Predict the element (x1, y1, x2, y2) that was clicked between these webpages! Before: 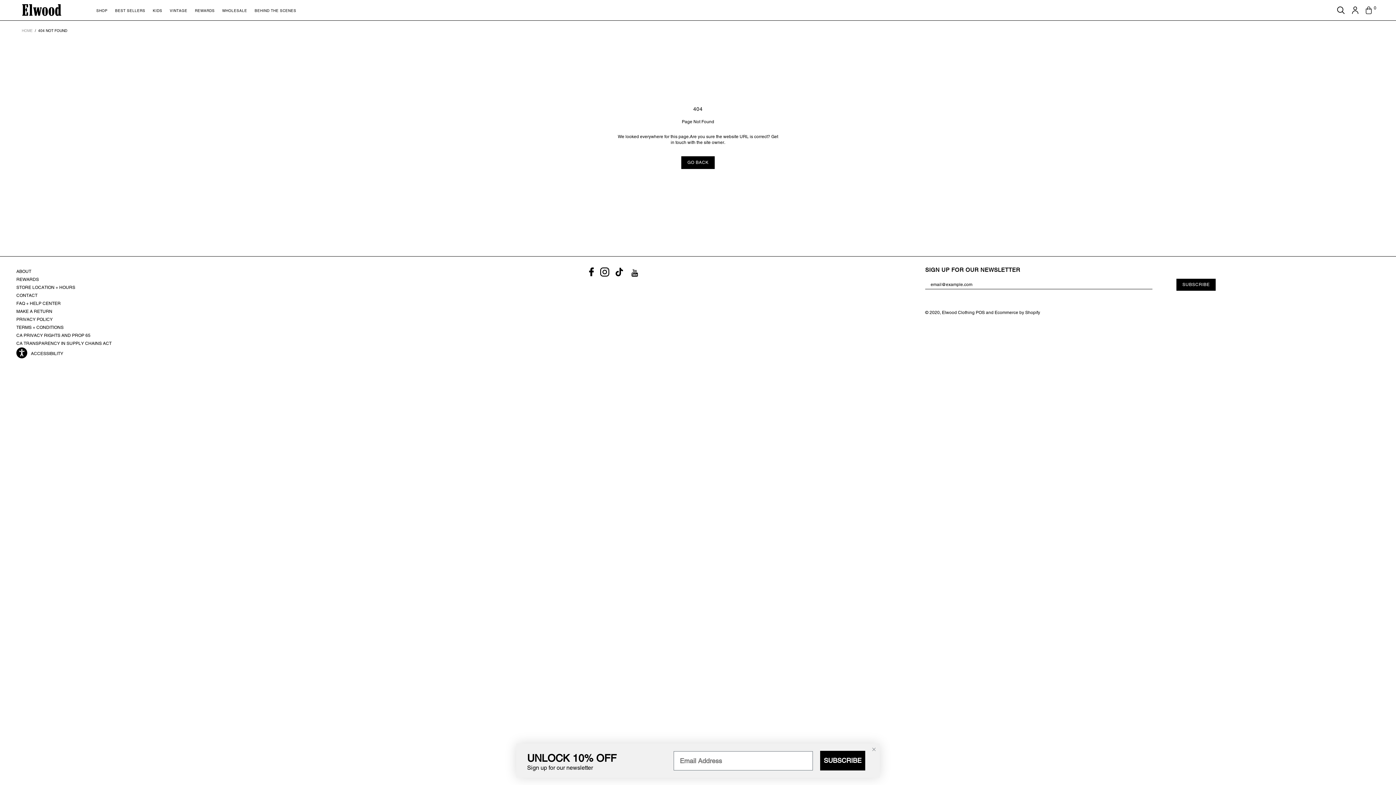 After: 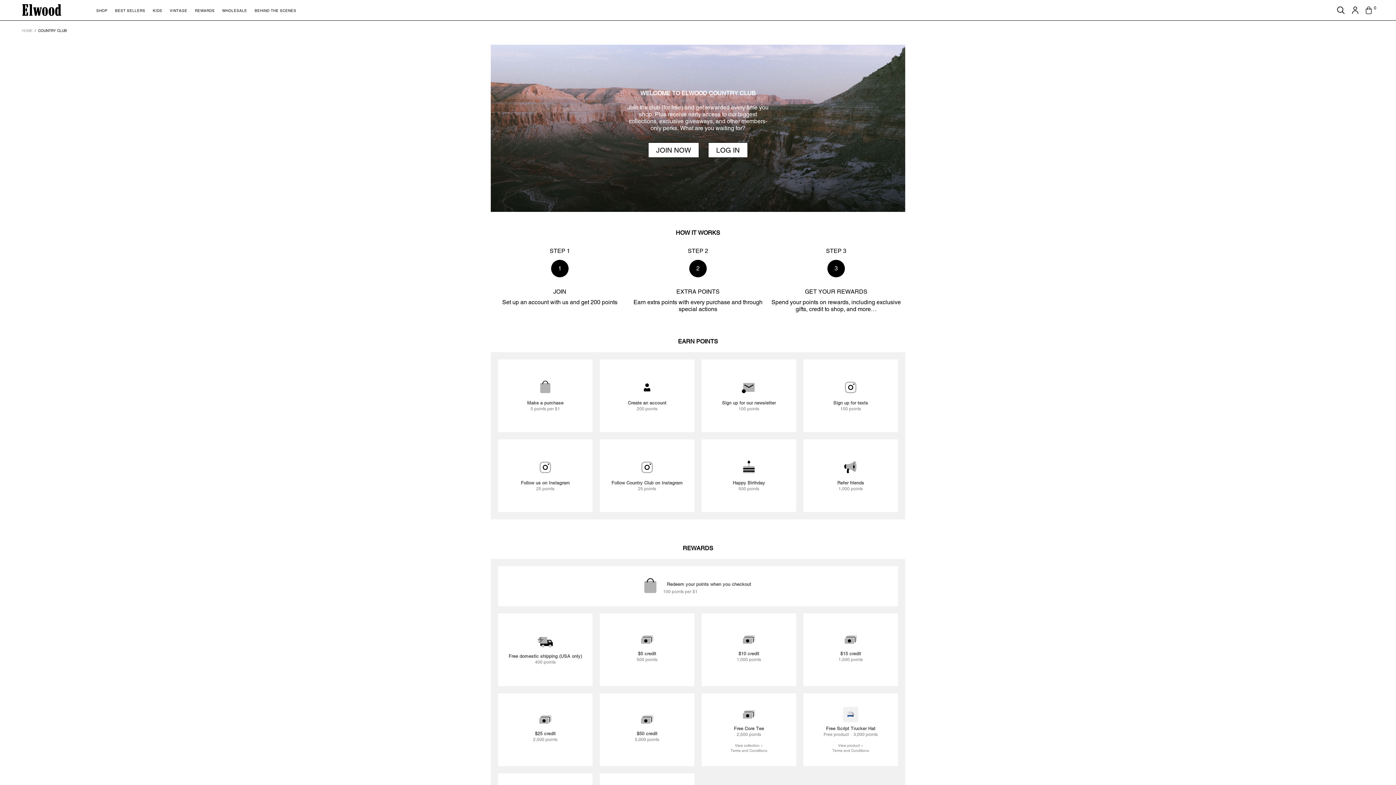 Action: label: REWARDS bbox: (192, 8, 217, 15)